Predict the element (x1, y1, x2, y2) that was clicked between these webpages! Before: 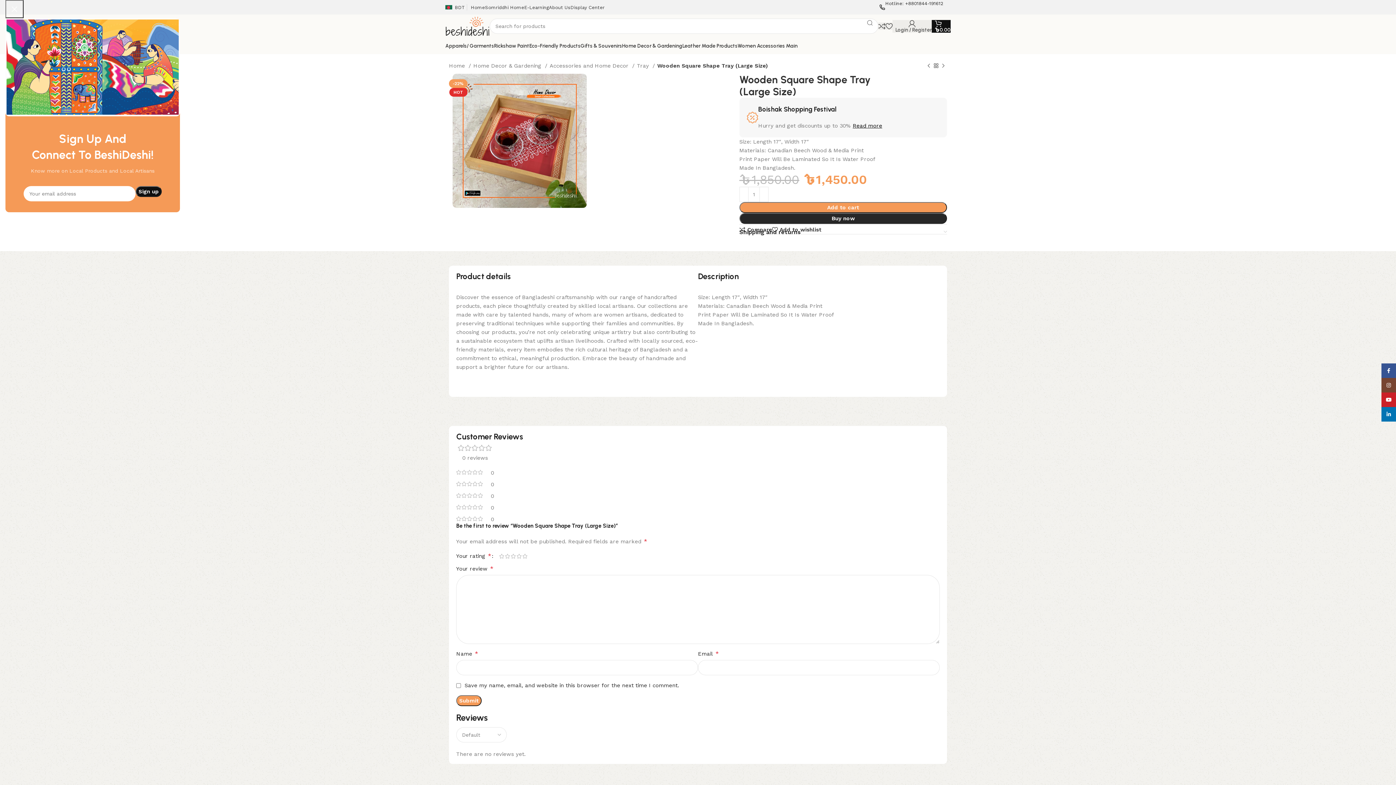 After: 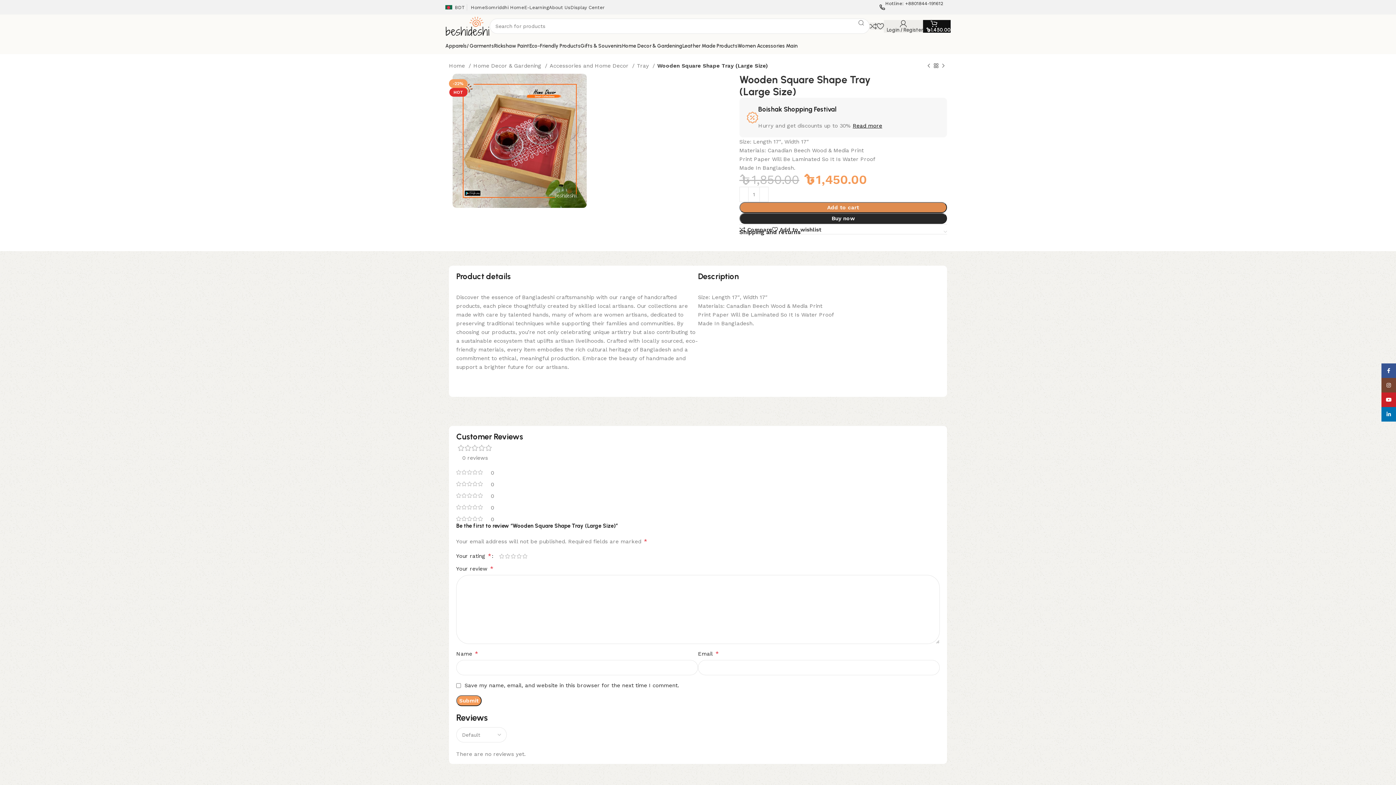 Action: bbox: (739, 202, 947, 213) label: Add to cart